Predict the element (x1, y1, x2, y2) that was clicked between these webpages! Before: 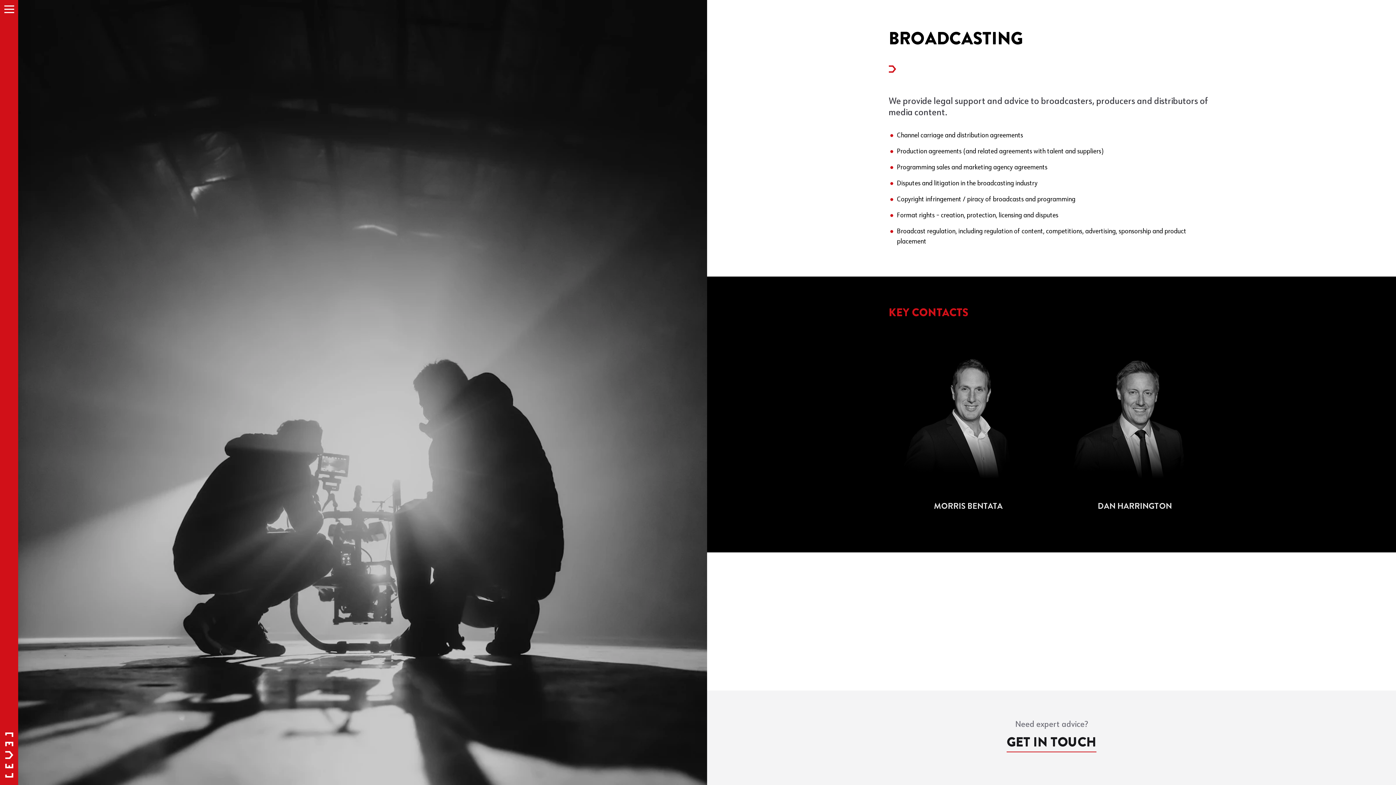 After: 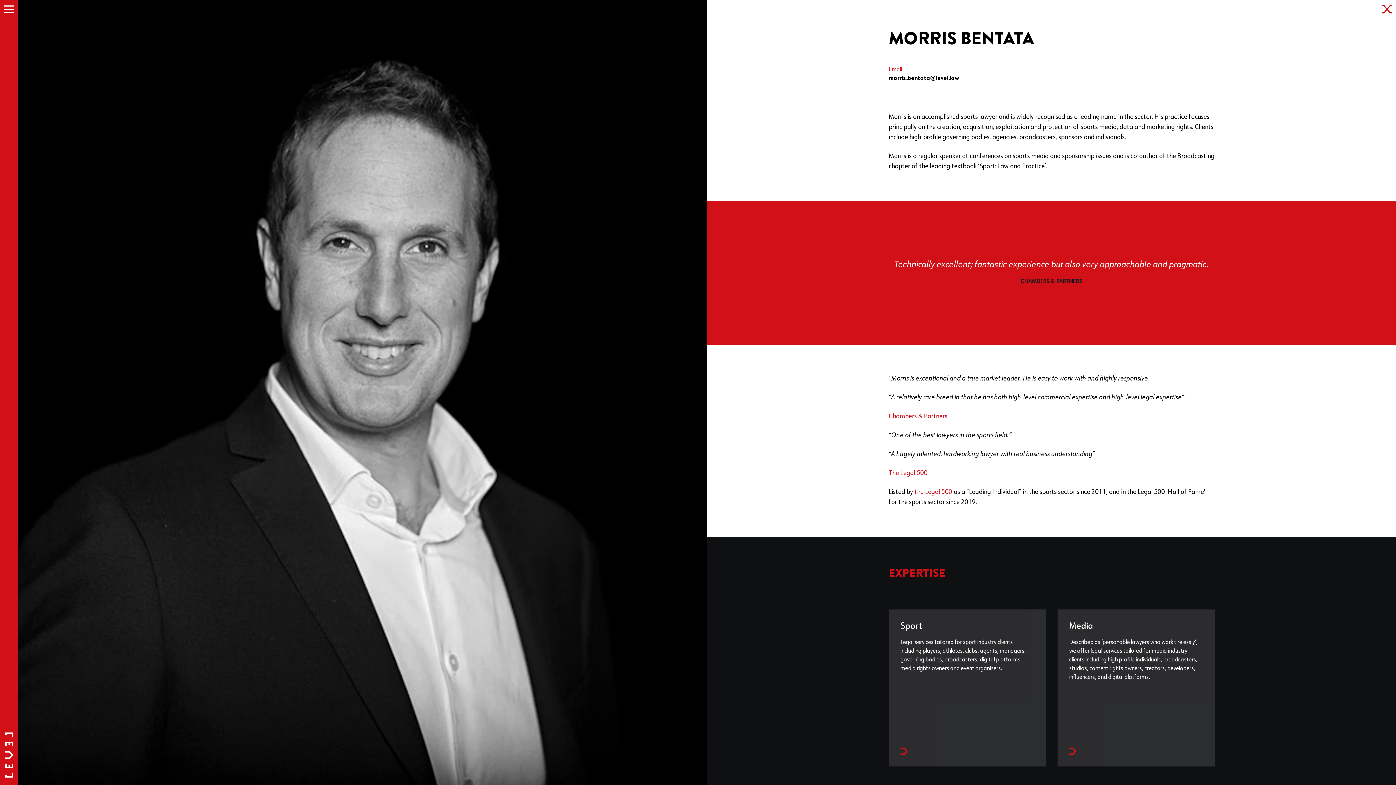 Action: bbox: (888, 349, 1048, 523) label: MORRIS BENTATA